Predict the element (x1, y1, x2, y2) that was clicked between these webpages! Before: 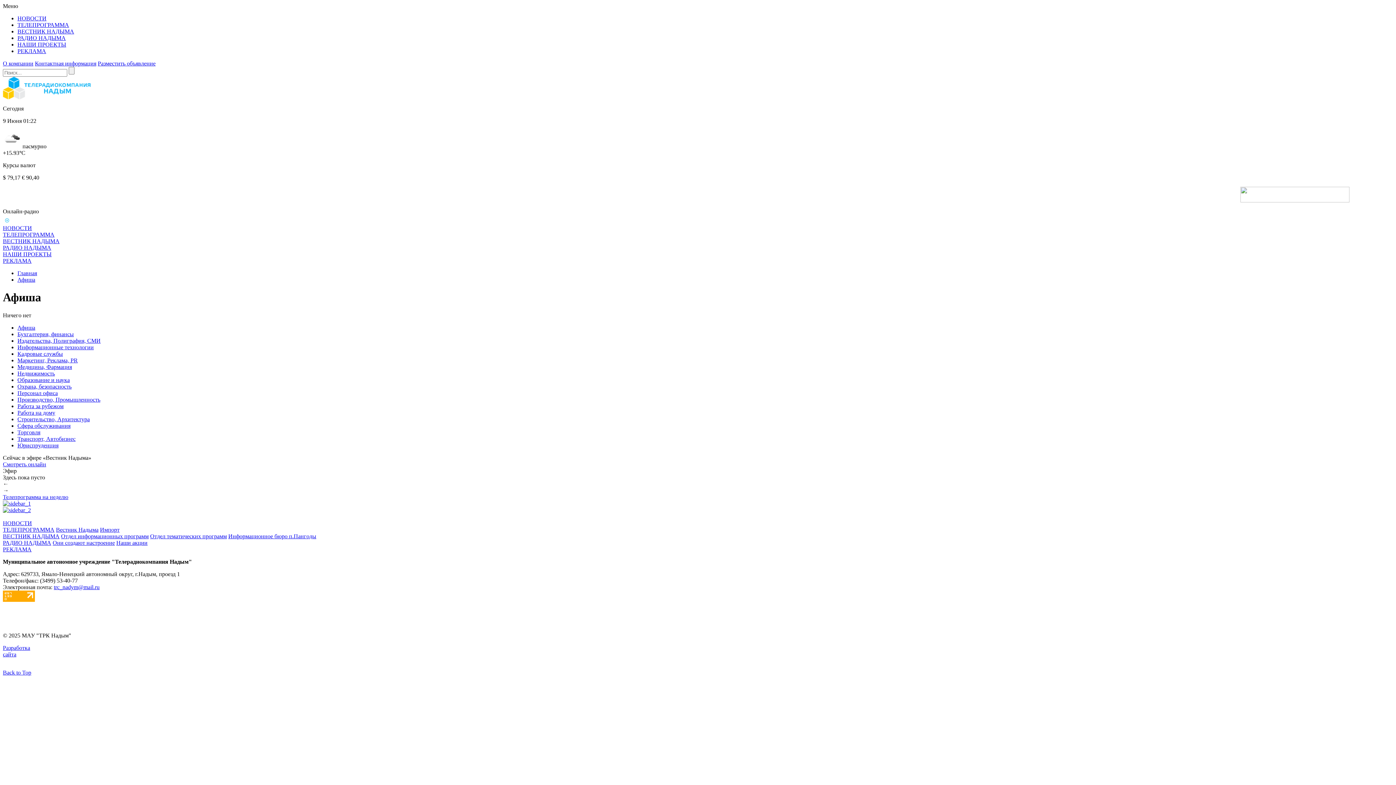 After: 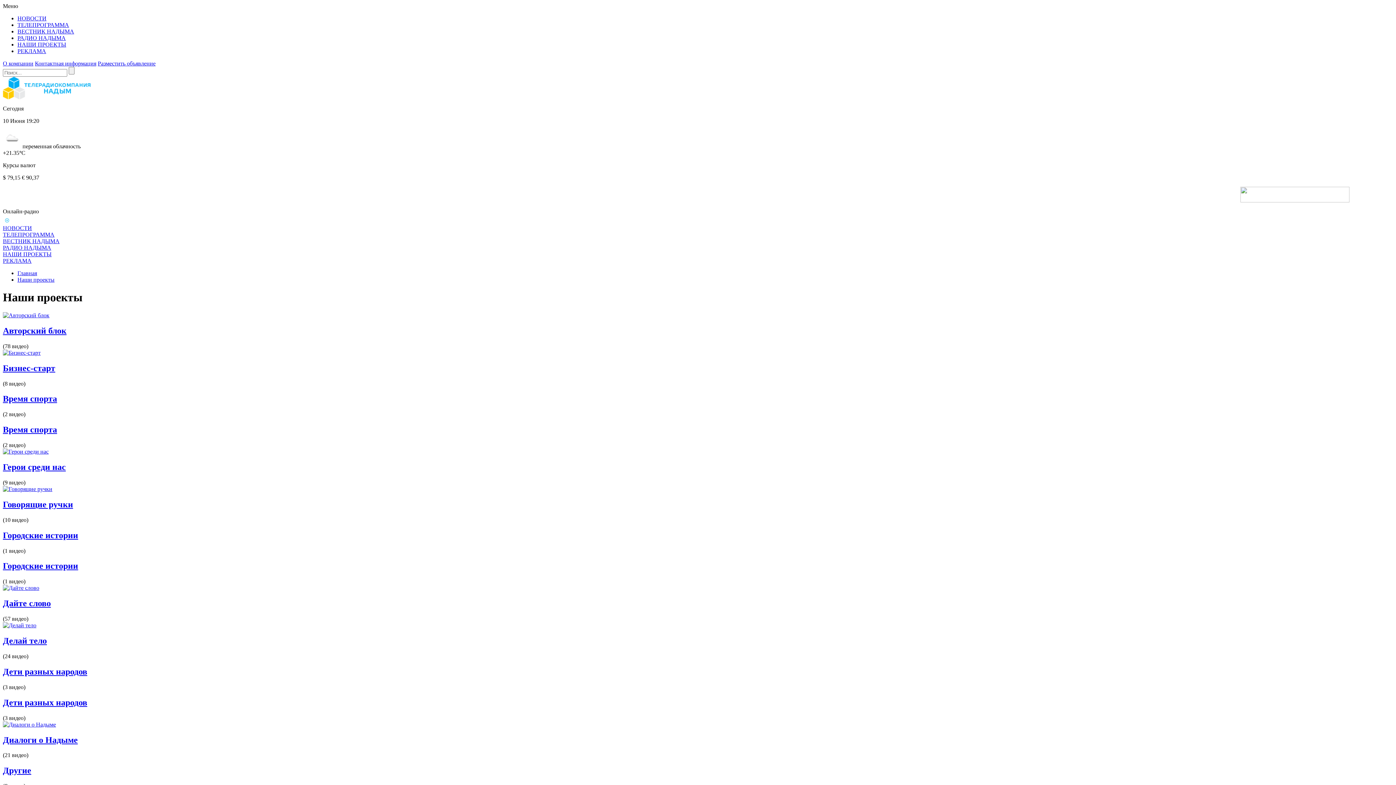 Action: label: НАШИ ПРОЕКТЫ bbox: (2, 251, 51, 257)